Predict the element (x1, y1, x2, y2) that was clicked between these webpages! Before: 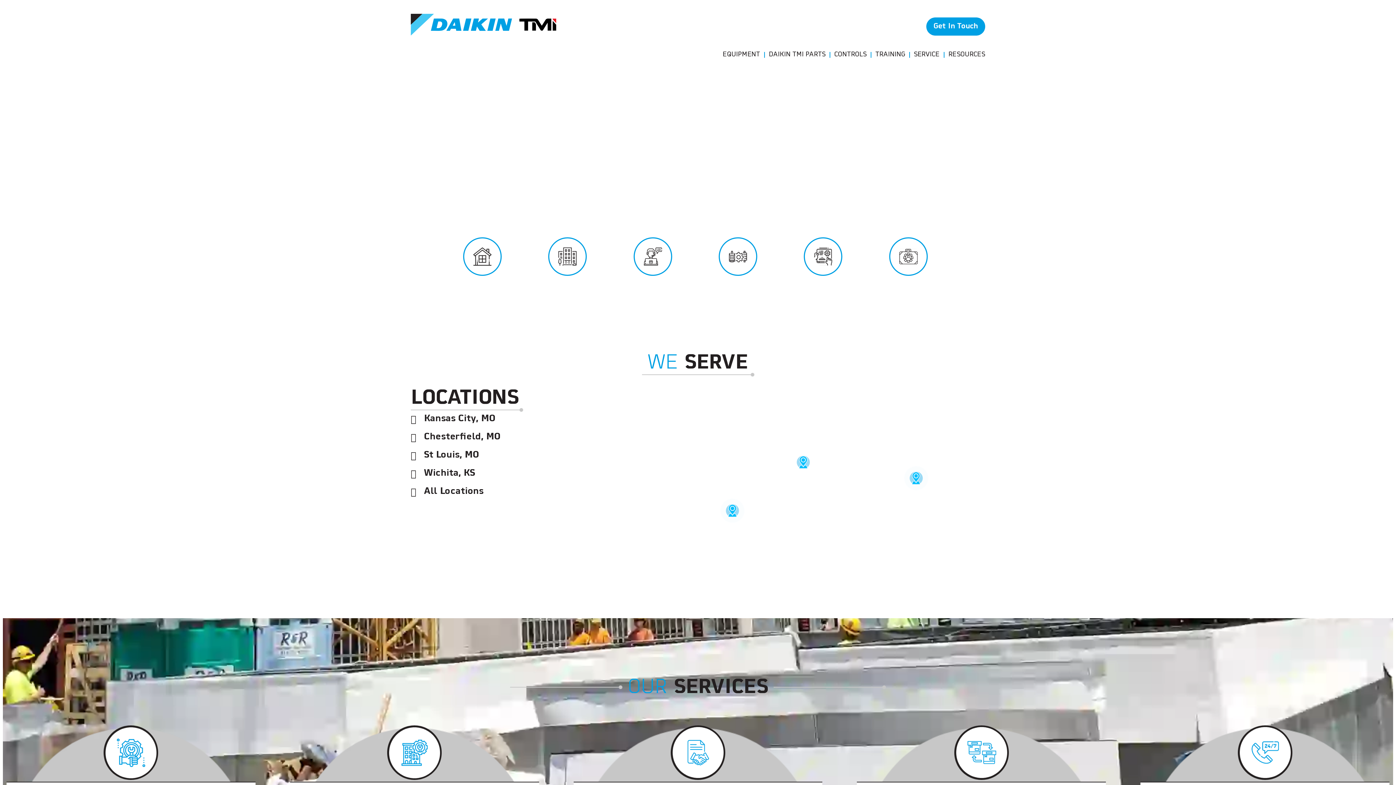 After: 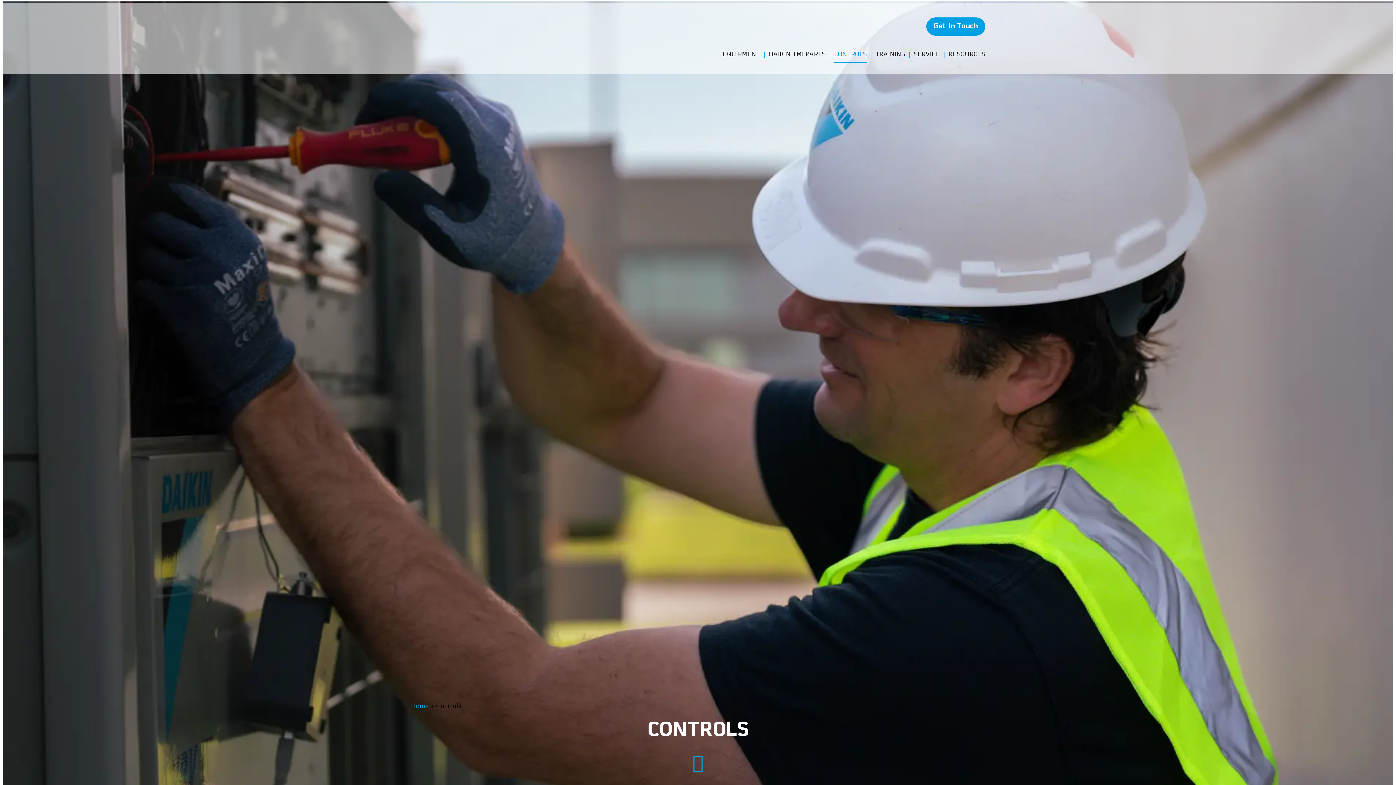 Action: label: CONTROLS bbox: (834, 46, 866, 63)